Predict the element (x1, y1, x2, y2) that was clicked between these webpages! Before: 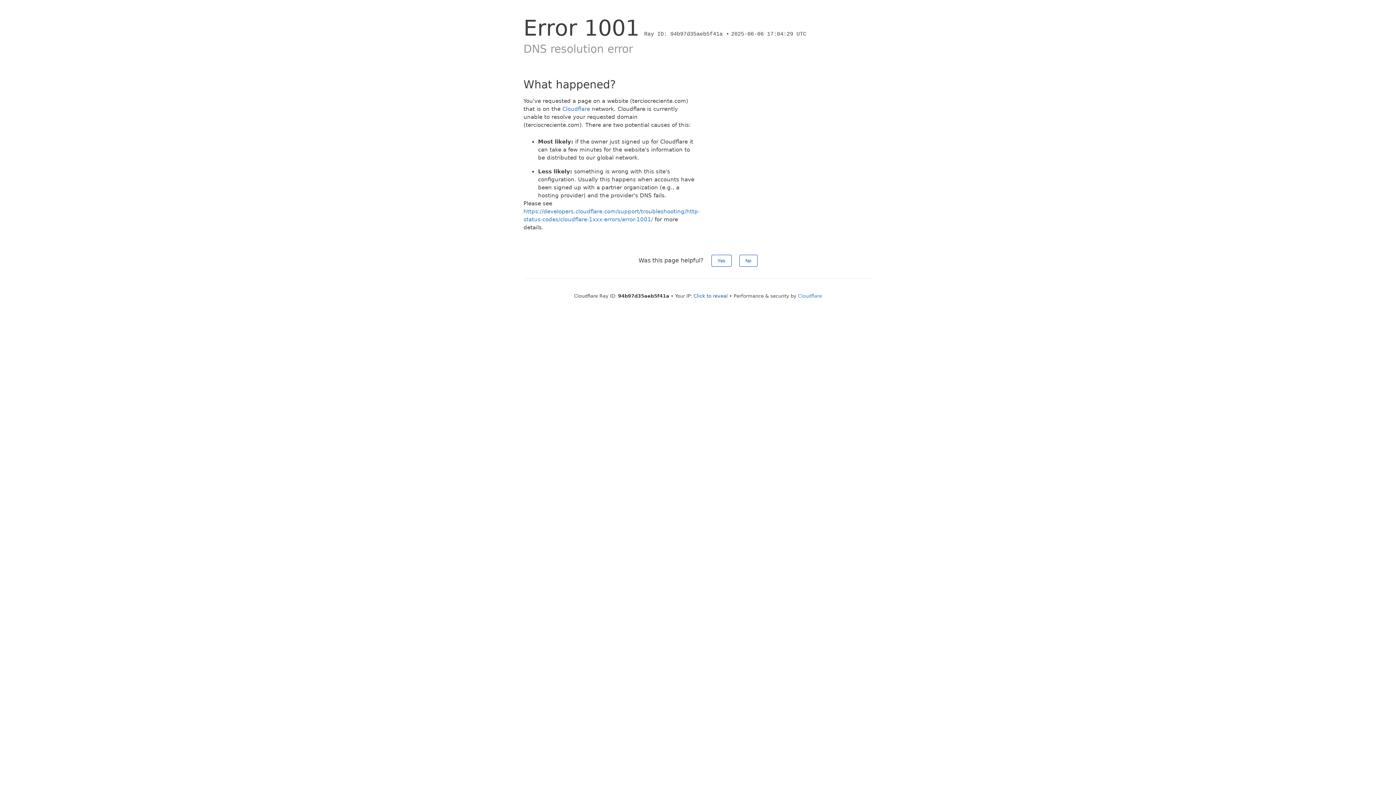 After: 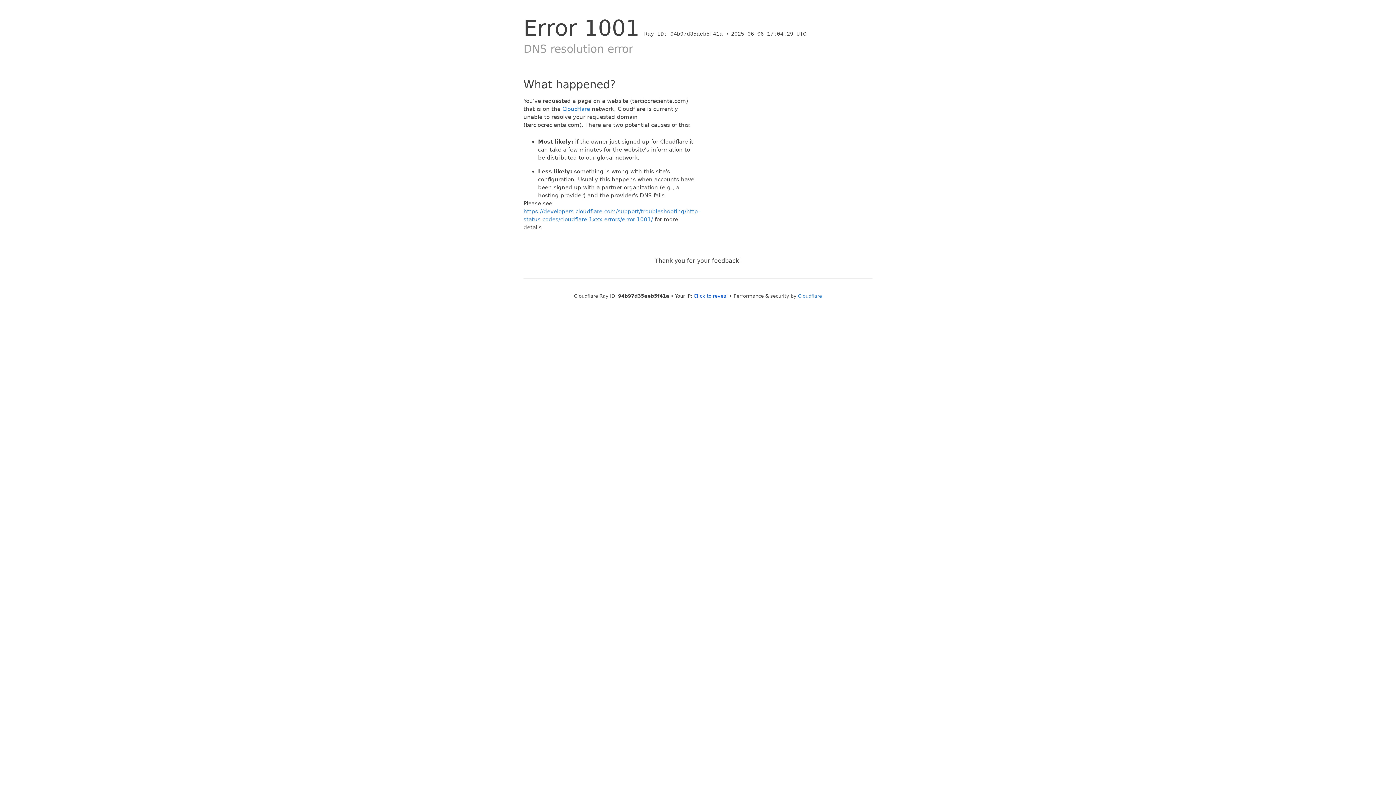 Action: label: No bbox: (739, 254, 757, 266)